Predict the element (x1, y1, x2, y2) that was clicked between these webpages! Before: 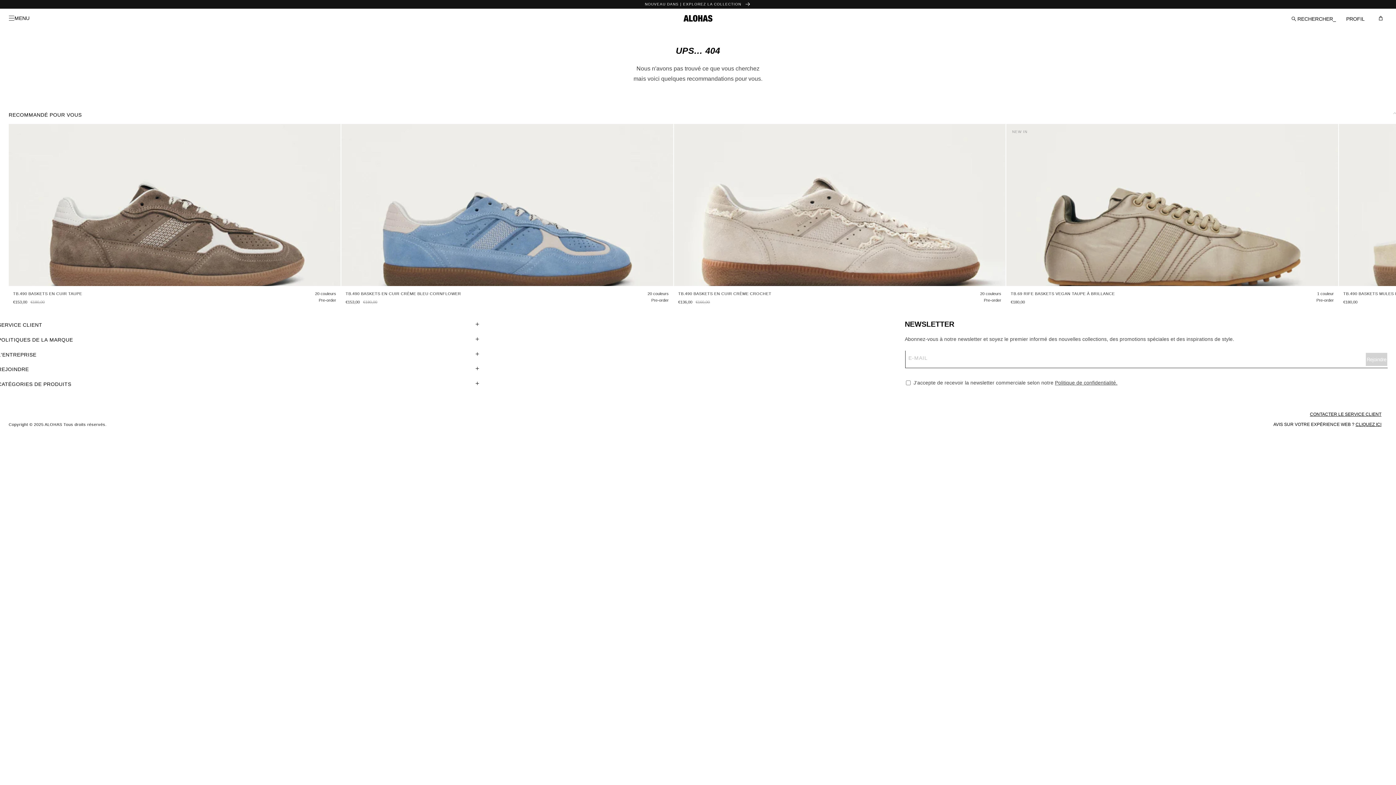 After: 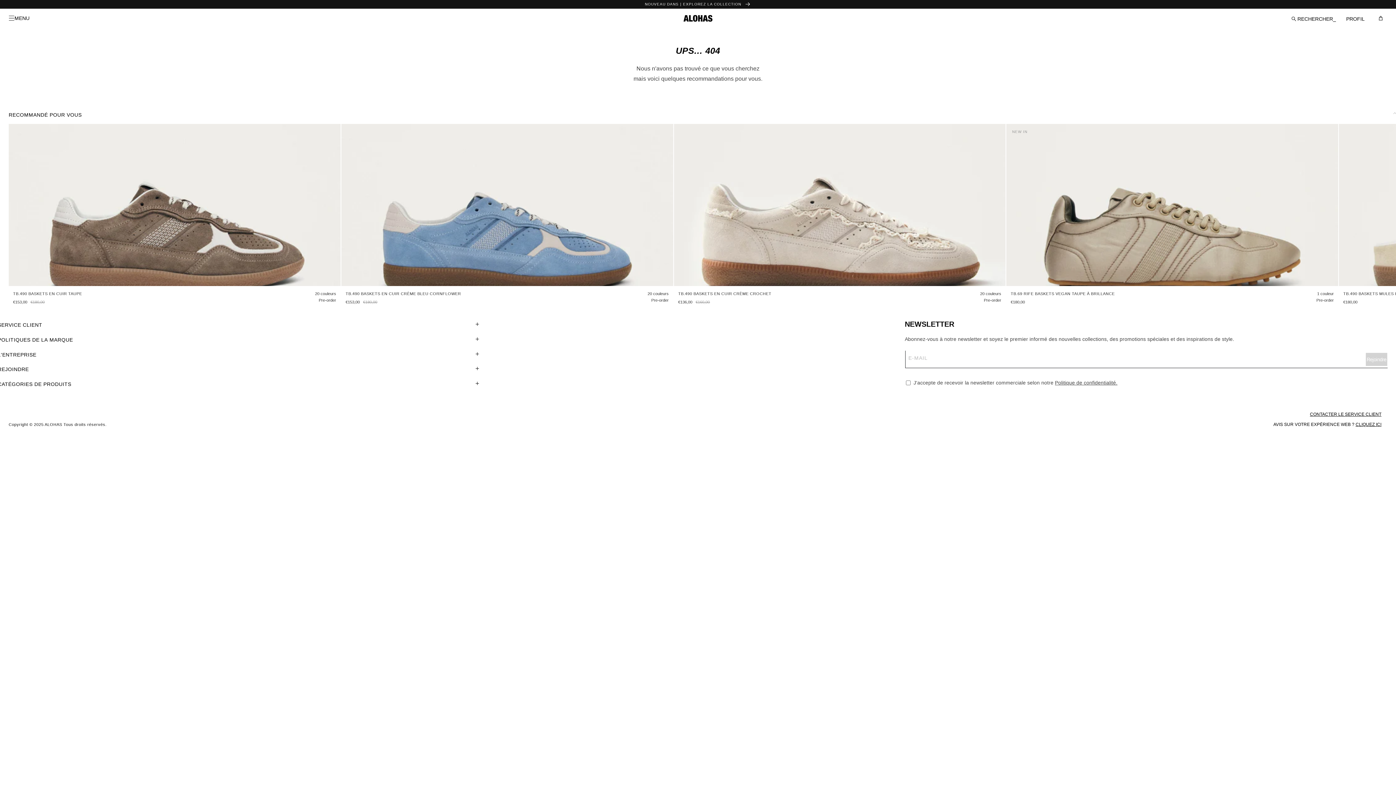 Action: label: CONTACTER LE SERVICE CLIENT bbox: (1310, 412, 1381, 417)